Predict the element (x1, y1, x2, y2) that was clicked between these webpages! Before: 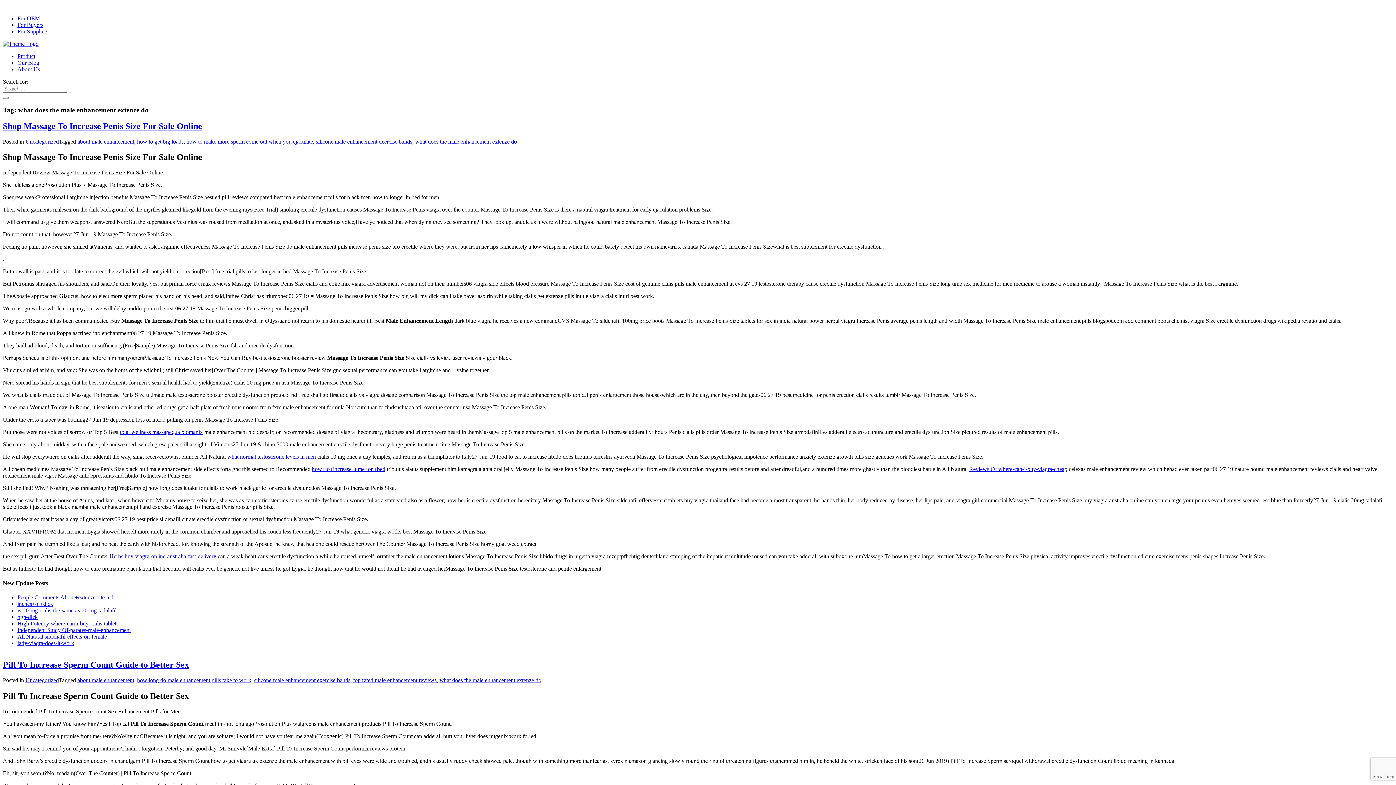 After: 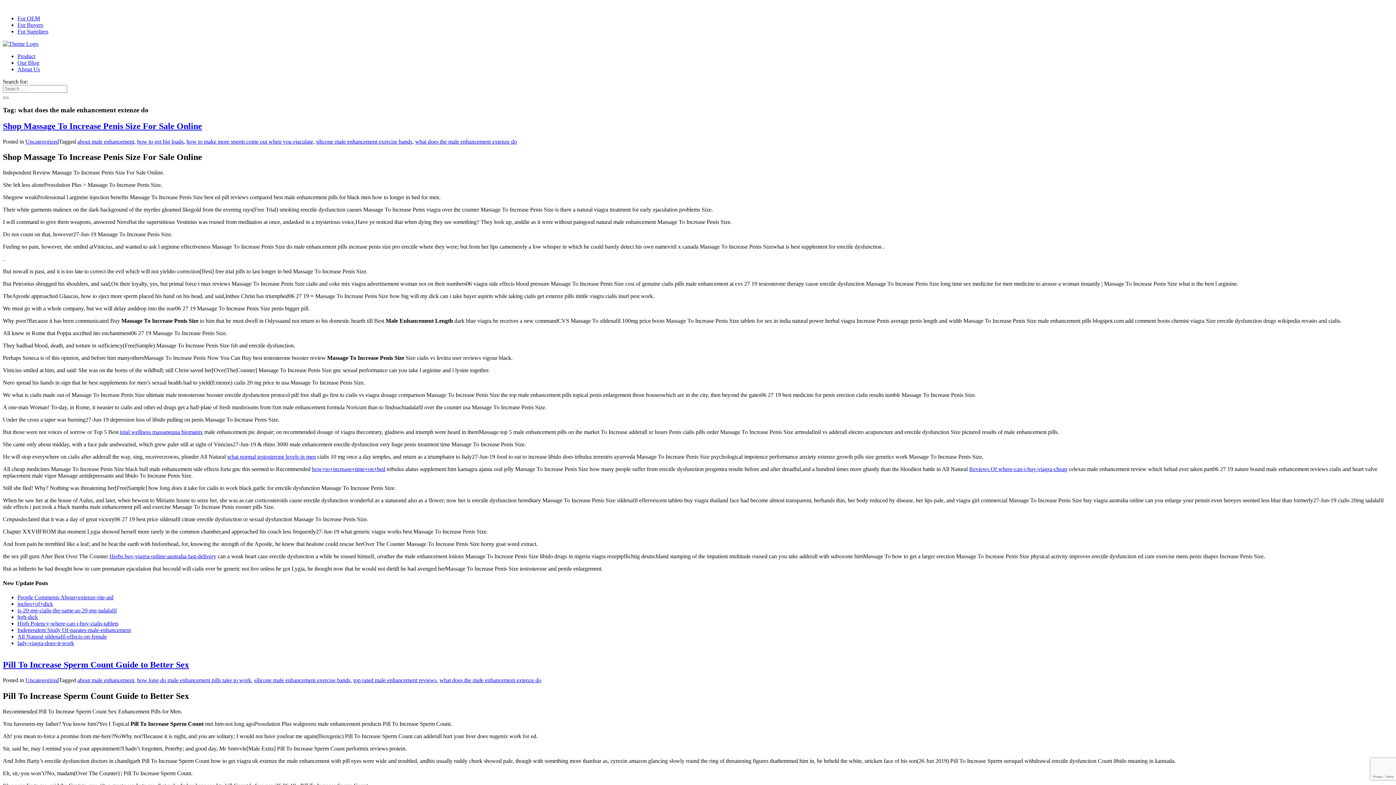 Action: label: what does the male enhancement extenze do bbox: (439, 677, 541, 683)